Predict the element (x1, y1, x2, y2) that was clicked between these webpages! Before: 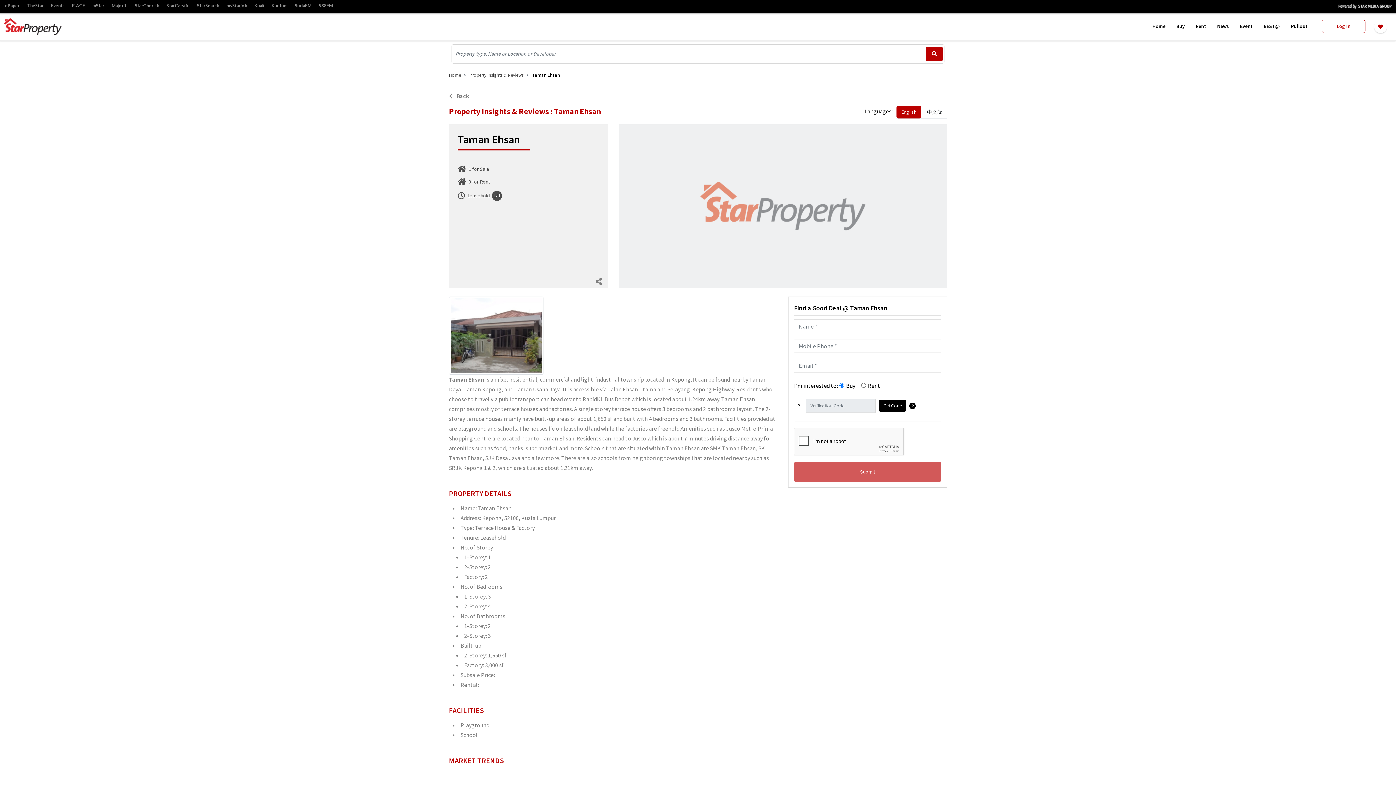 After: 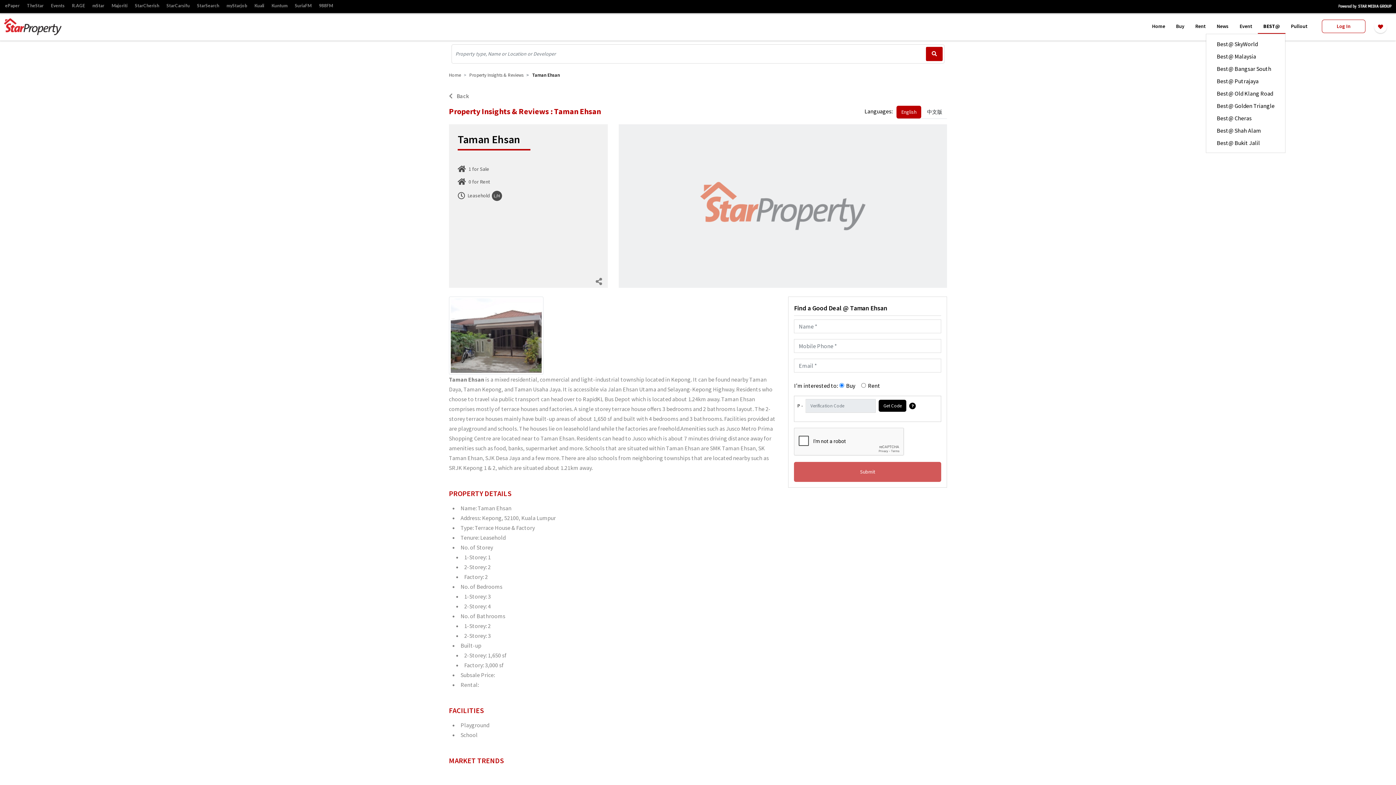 Action: label: BEST@ bbox: (1258, 19, 1285, 33)